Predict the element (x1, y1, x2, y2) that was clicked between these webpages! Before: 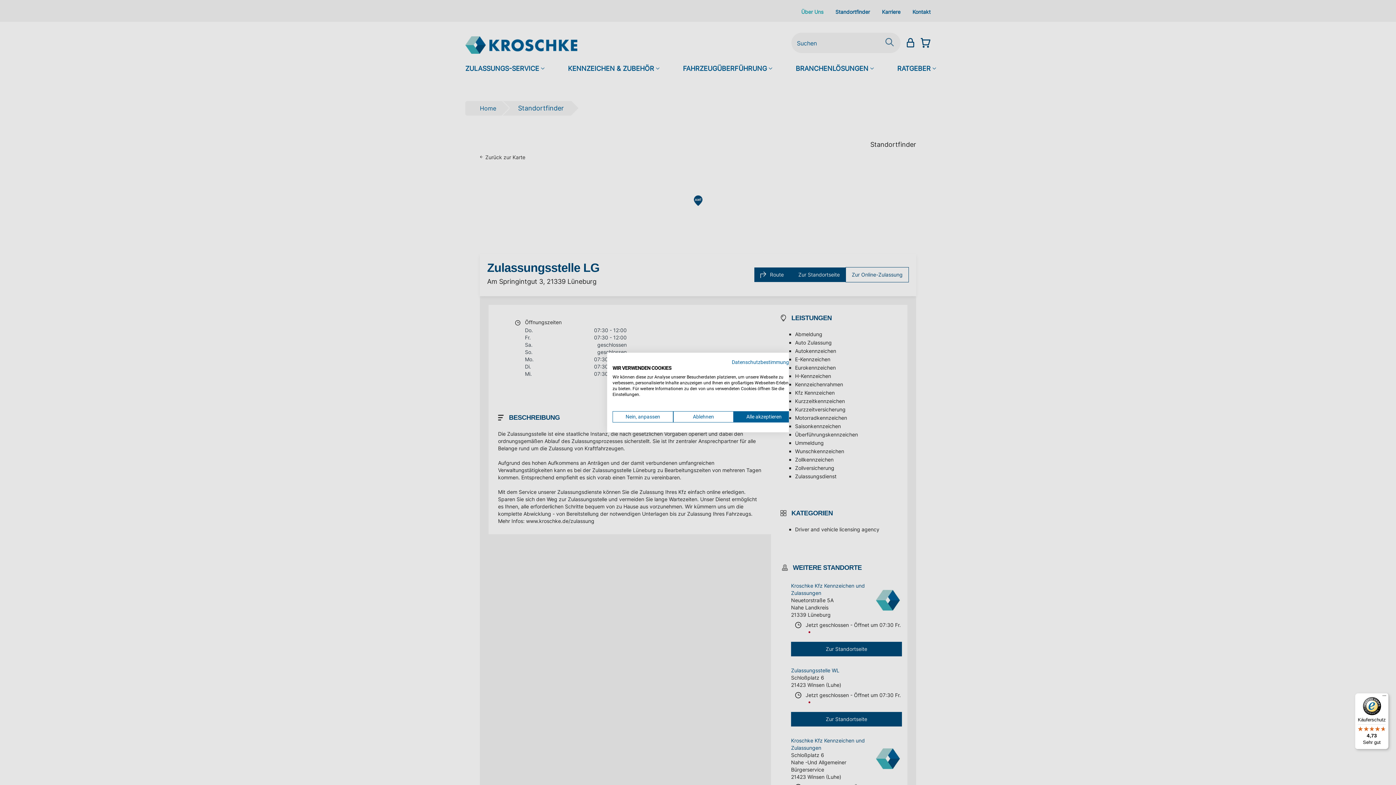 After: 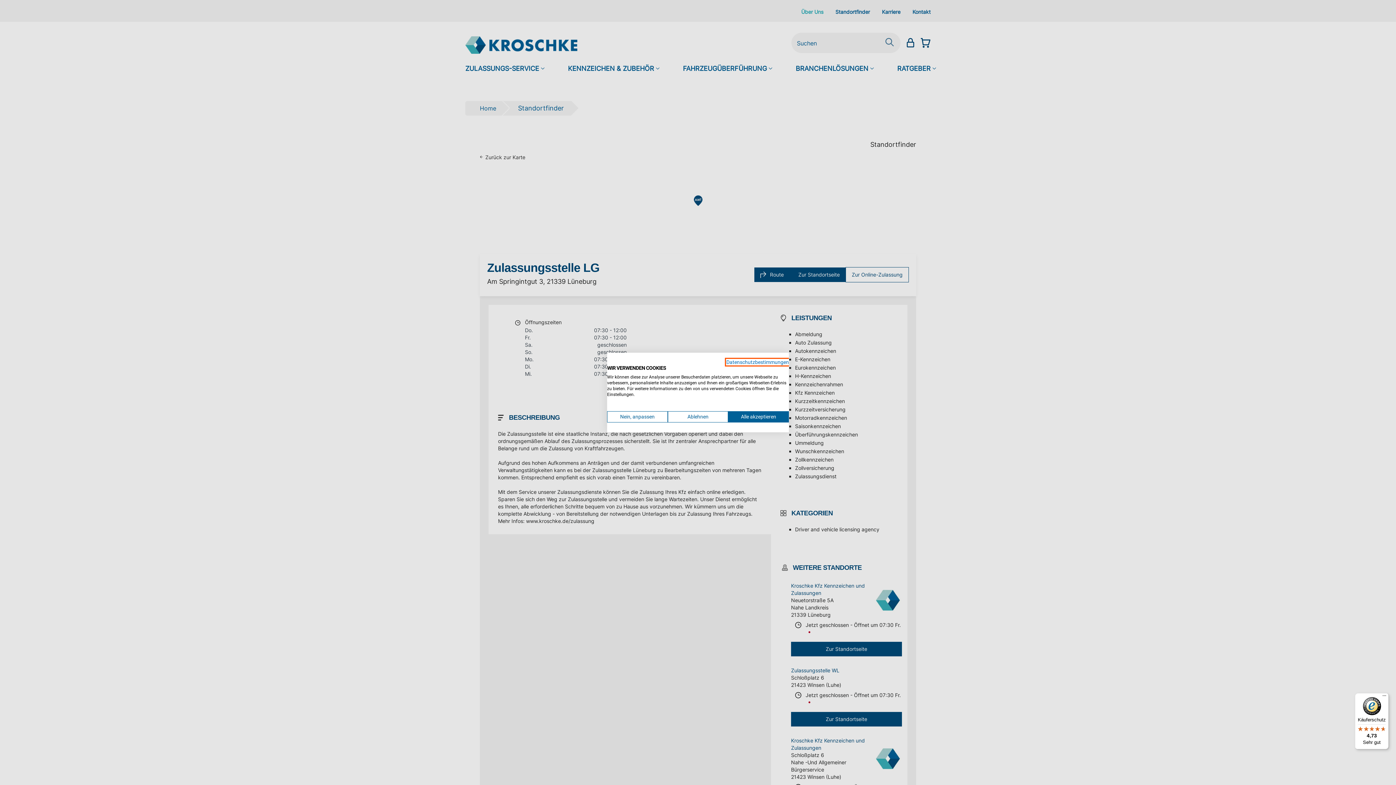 Action: bbox: (732, 359, 794, 365) label: Datenschutzrichtlinie. Externer Link. Wird in einer neuen Registerkarte oder einem neuen Fenster geöffnet.